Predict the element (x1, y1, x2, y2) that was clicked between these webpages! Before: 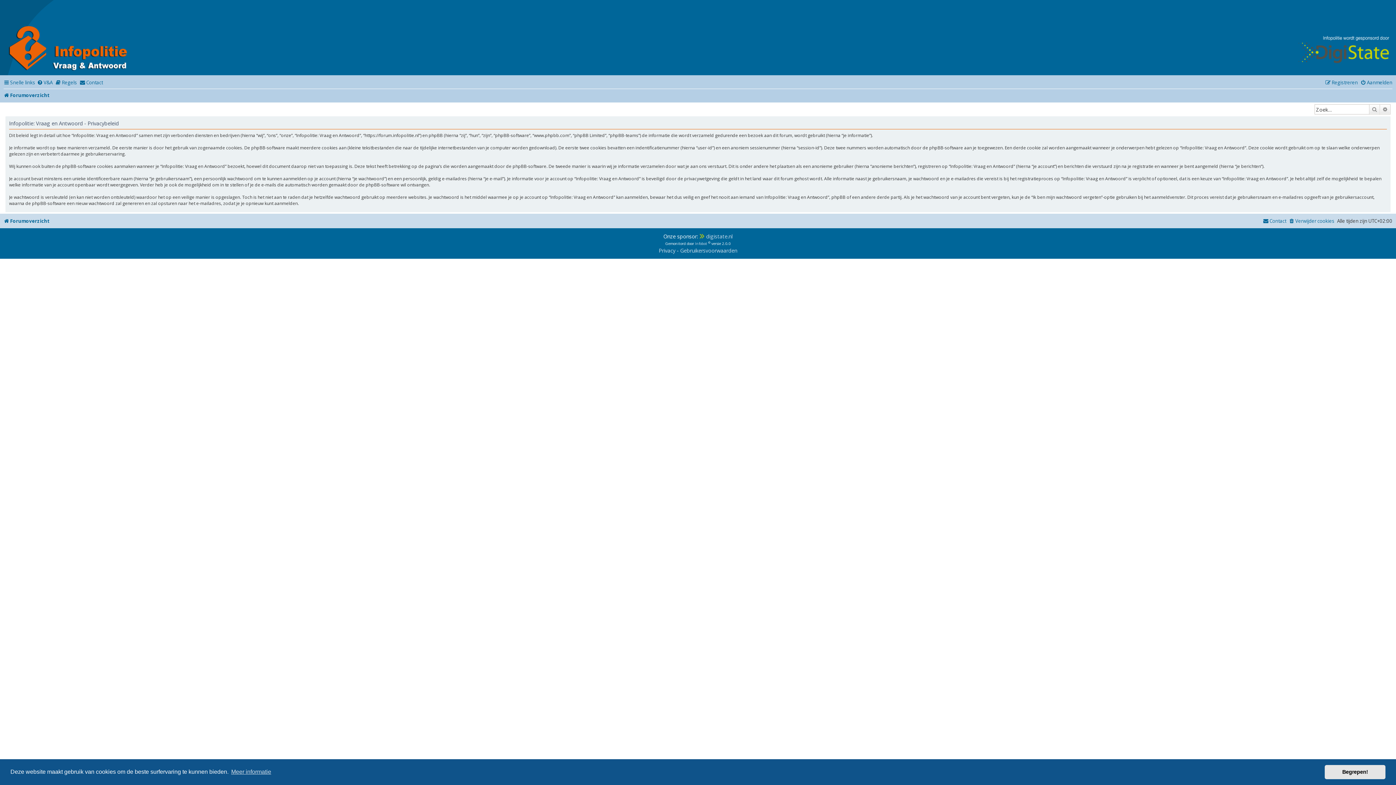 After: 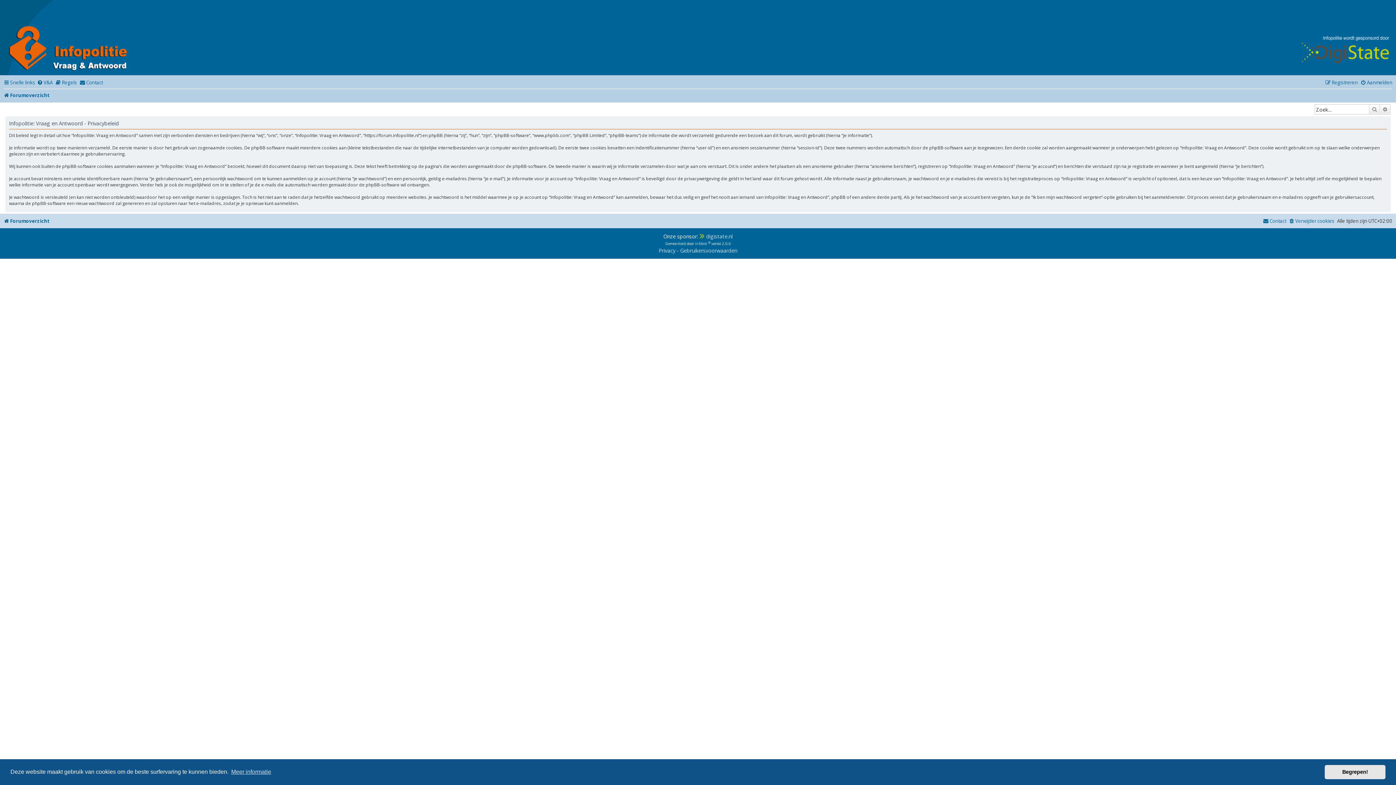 Action: label: Privacy bbox: (658, 246, 675, 255)